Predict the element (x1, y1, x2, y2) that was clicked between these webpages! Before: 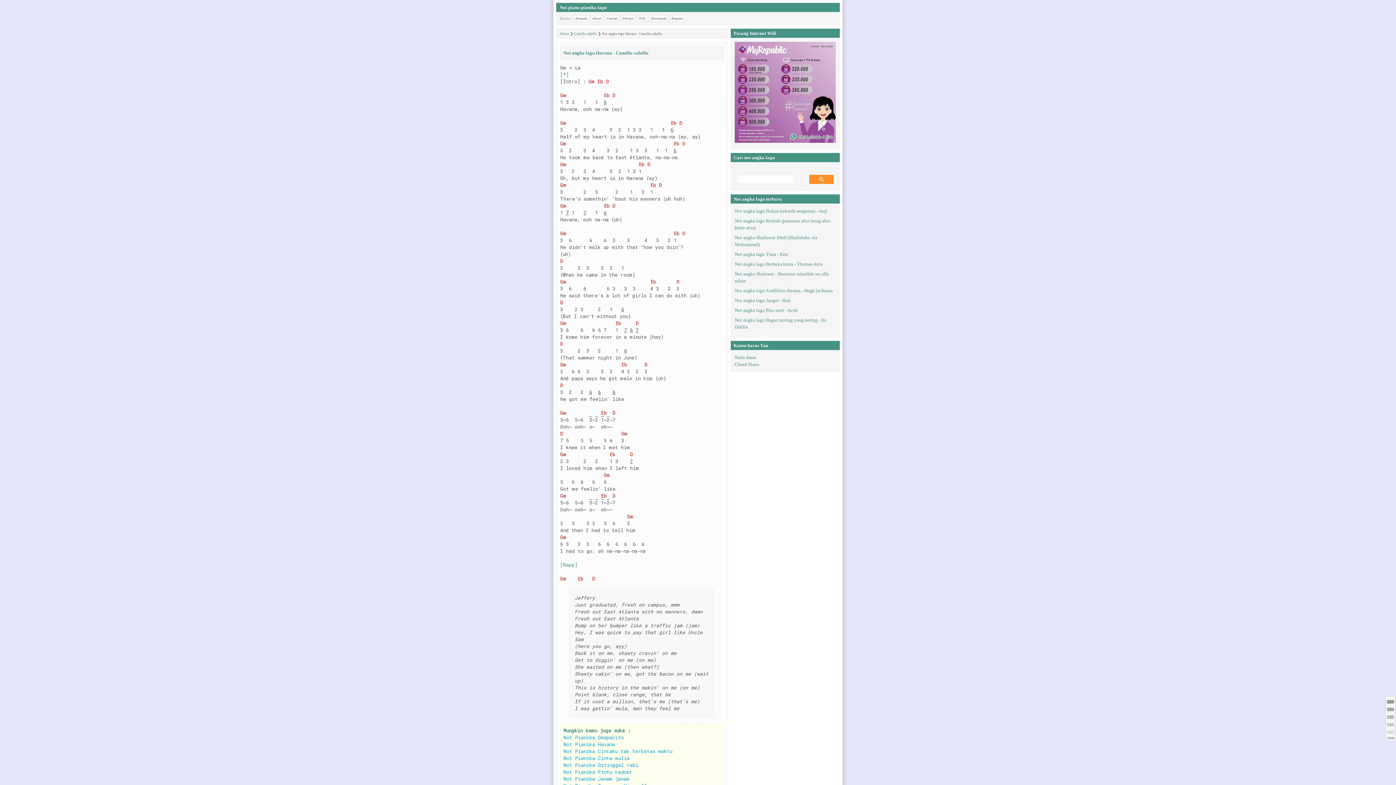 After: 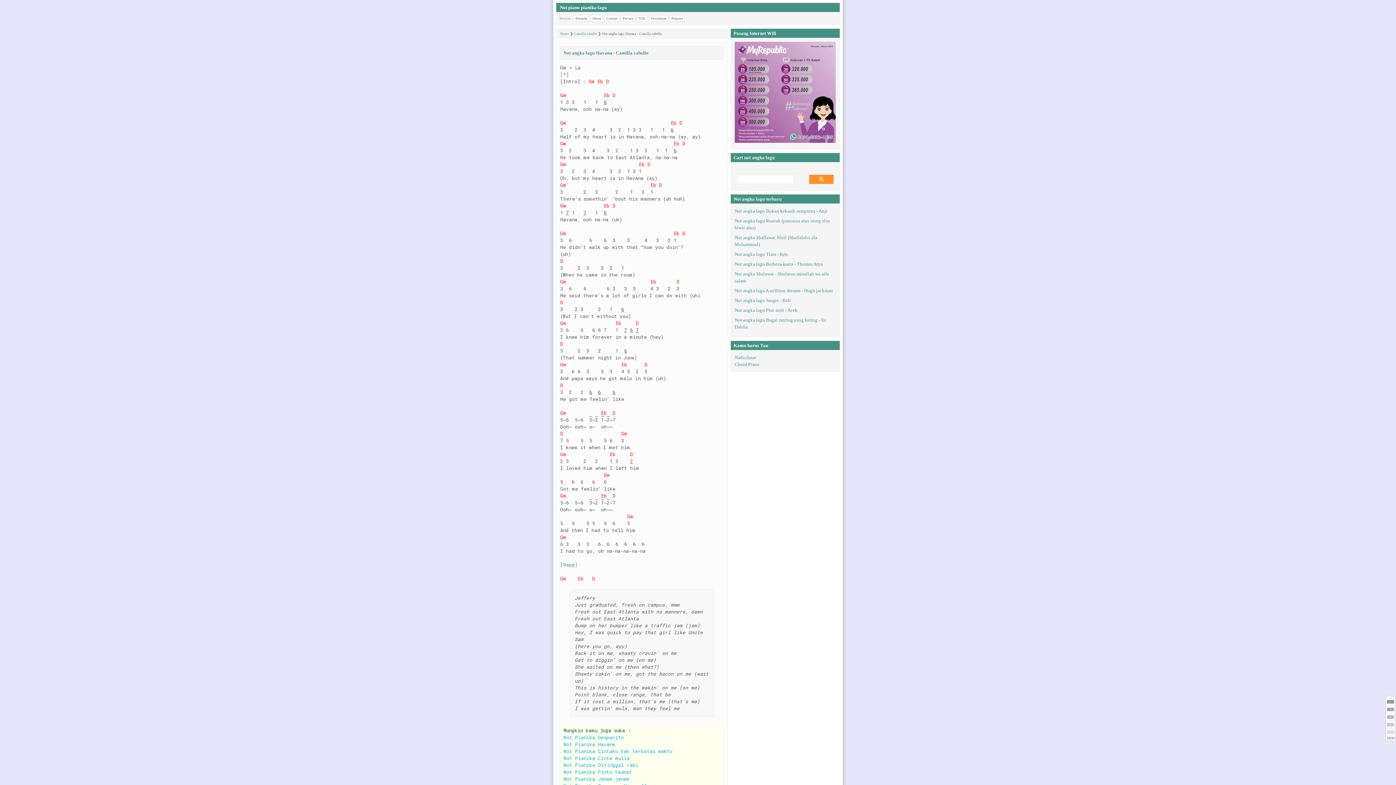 Action: label: Not Pianika Havana bbox: (563, 741, 720, 748)